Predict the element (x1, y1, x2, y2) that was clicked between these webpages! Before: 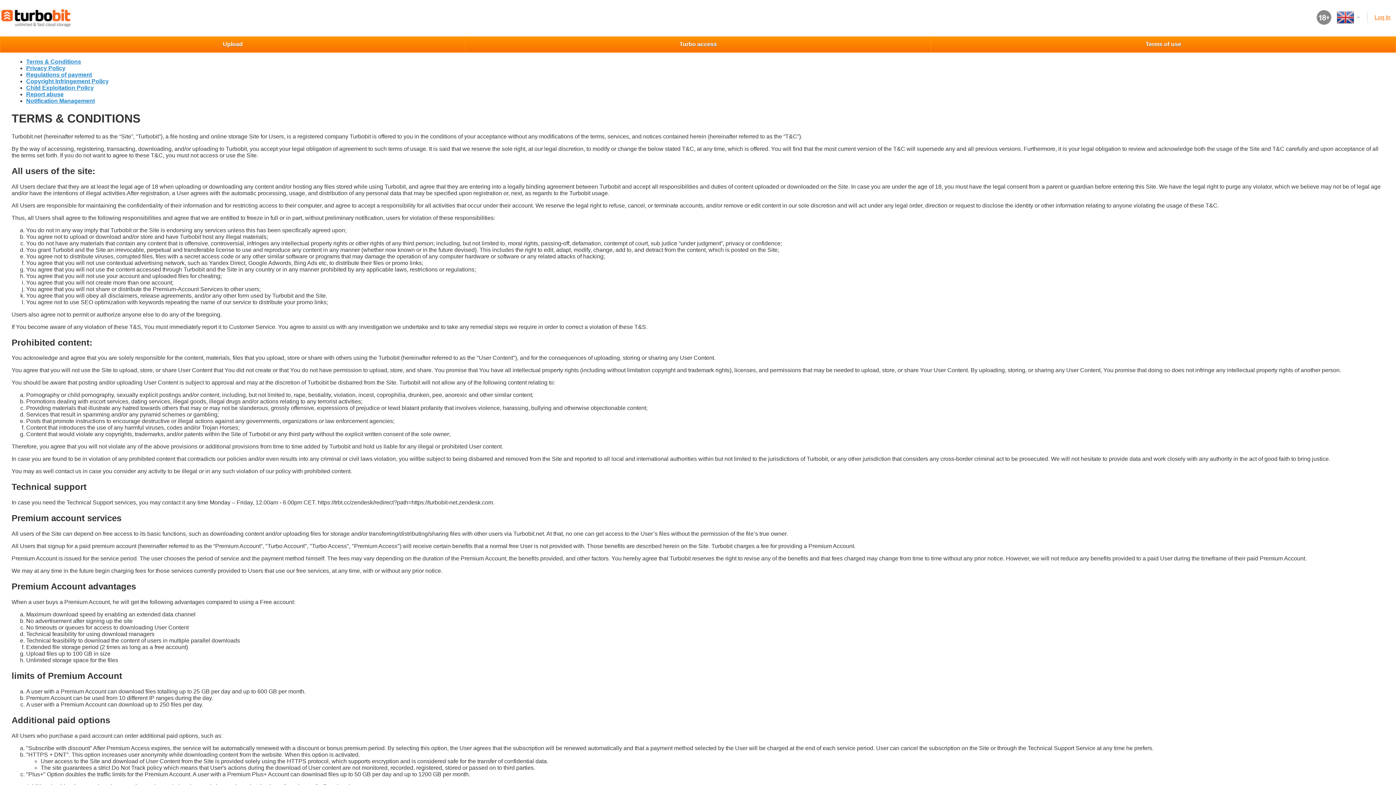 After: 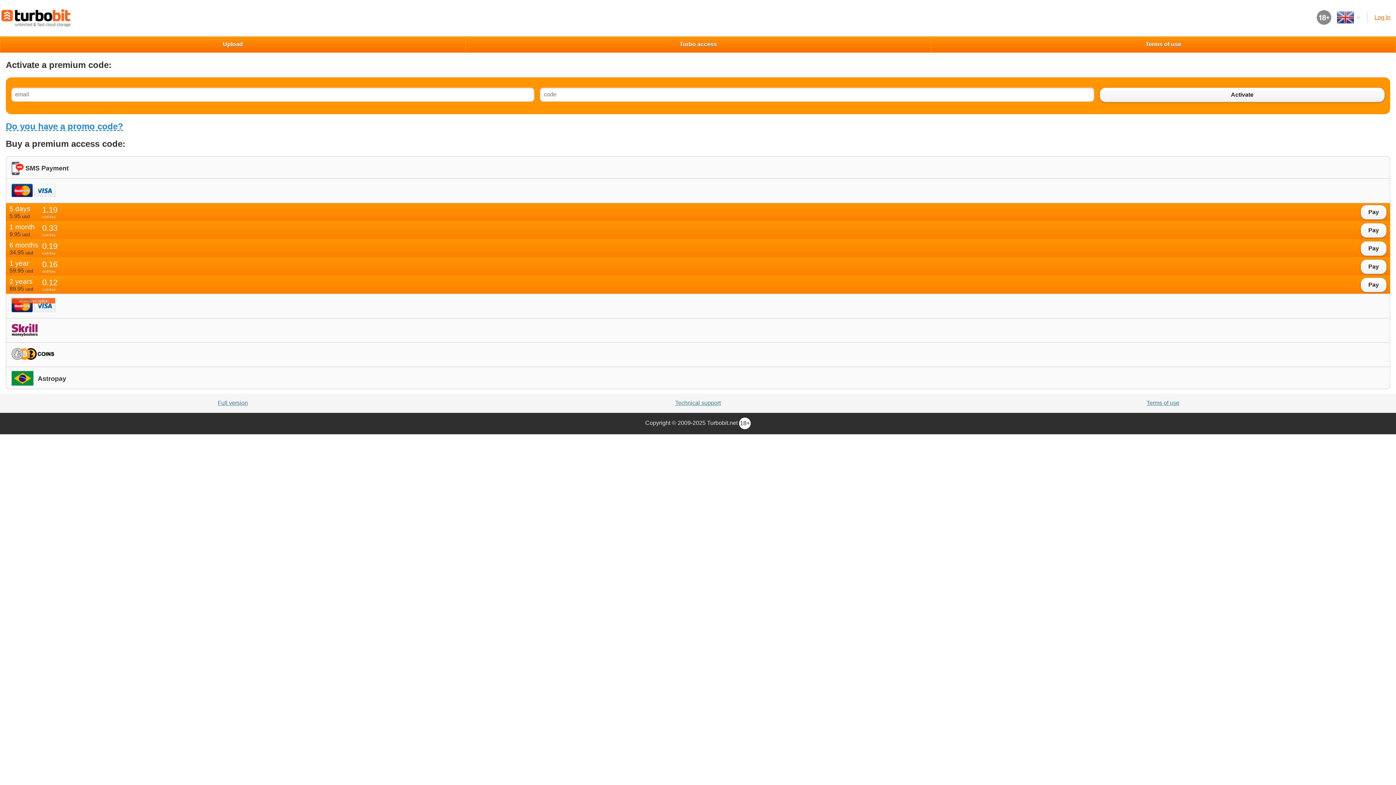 Action: label: Turbo access bbox: (465, 36, 931, 52)